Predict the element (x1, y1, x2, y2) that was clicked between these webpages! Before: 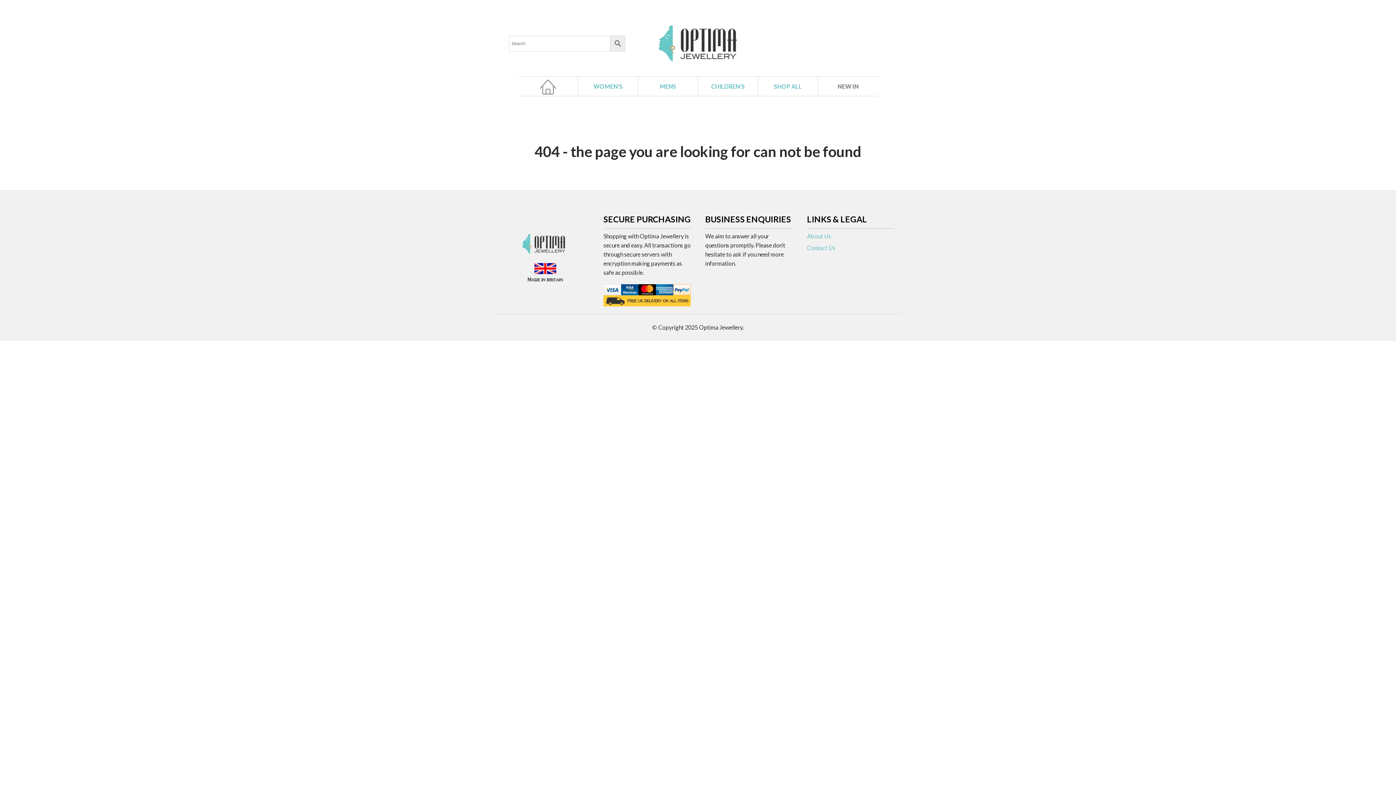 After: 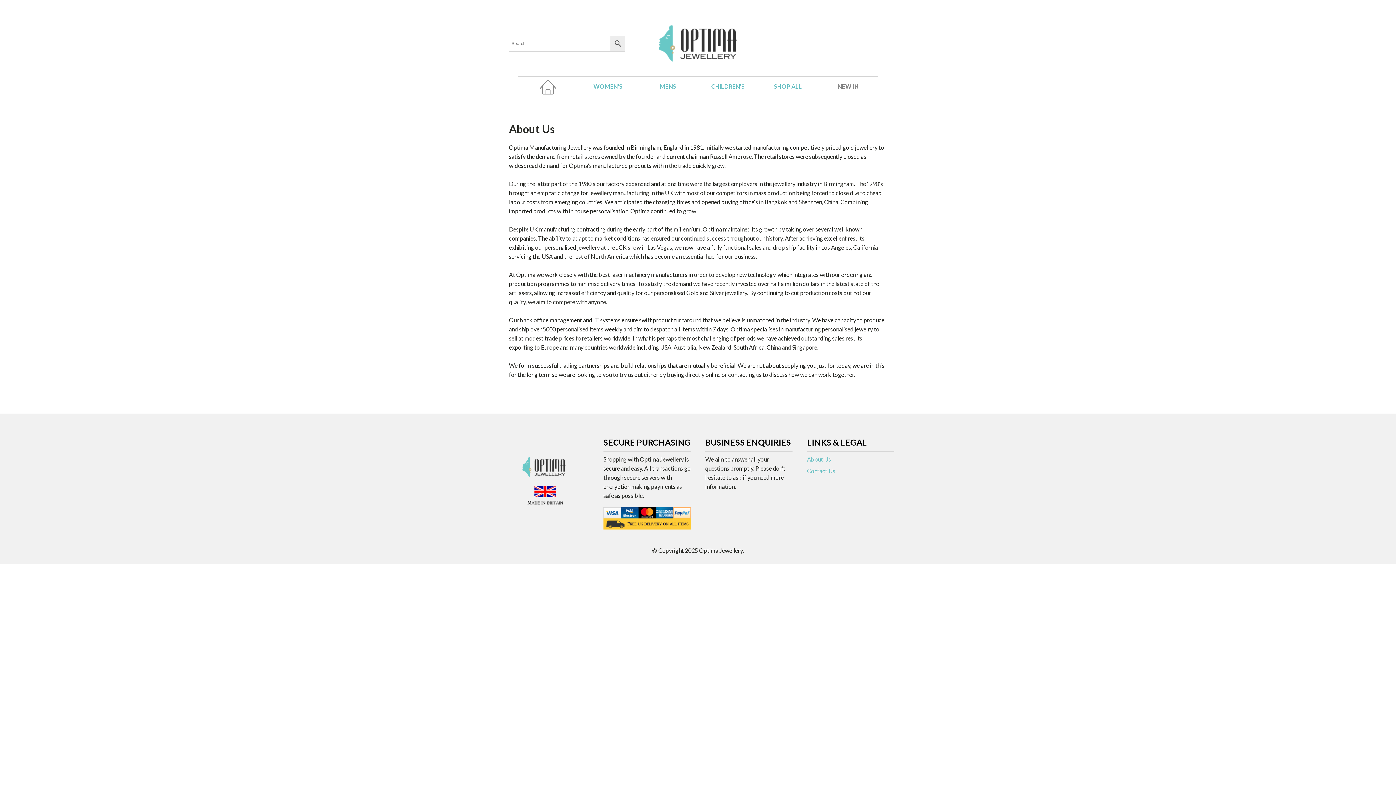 Action: label: About Us bbox: (807, 231, 831, 240)